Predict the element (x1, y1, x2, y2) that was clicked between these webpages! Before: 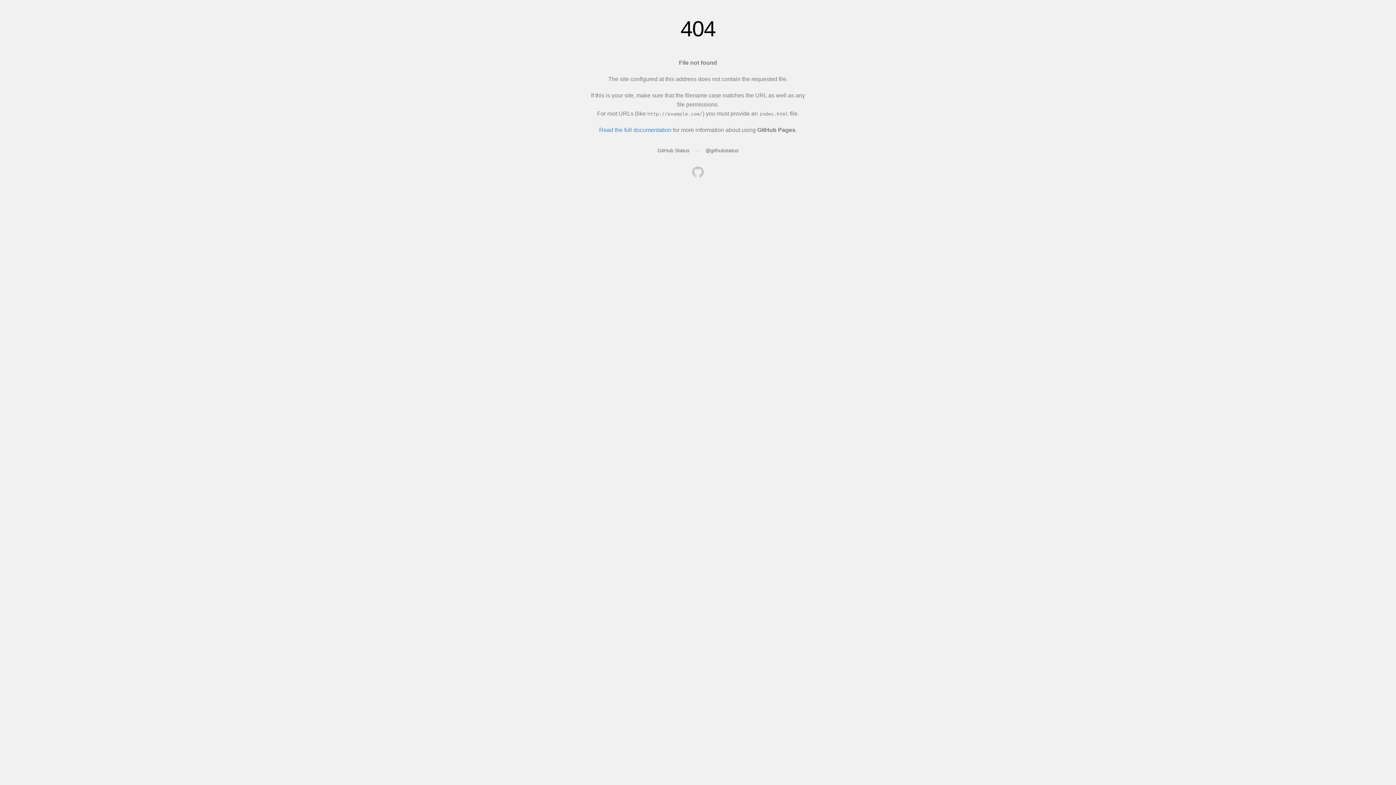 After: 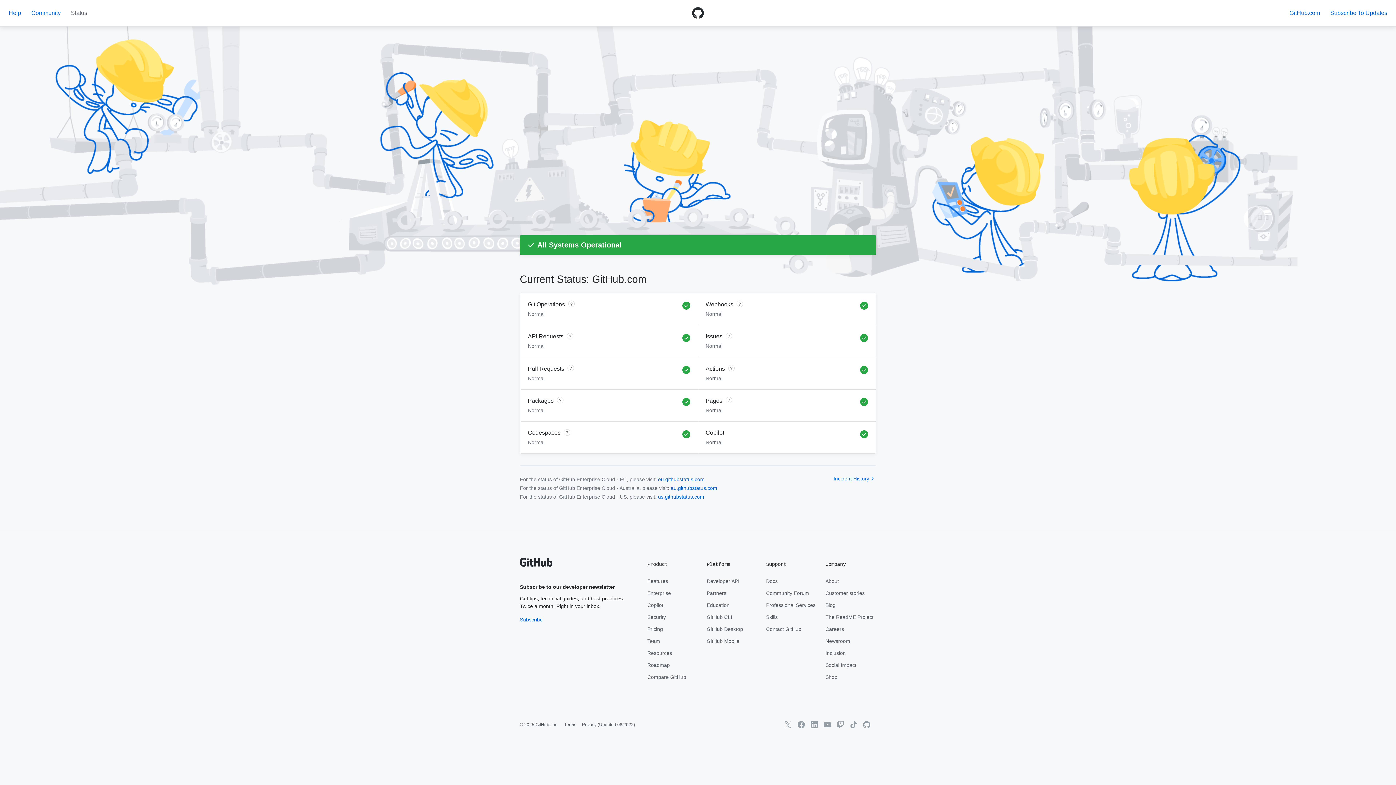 Action: bbox: (657, 147, 689, 153) label: GitHub Status